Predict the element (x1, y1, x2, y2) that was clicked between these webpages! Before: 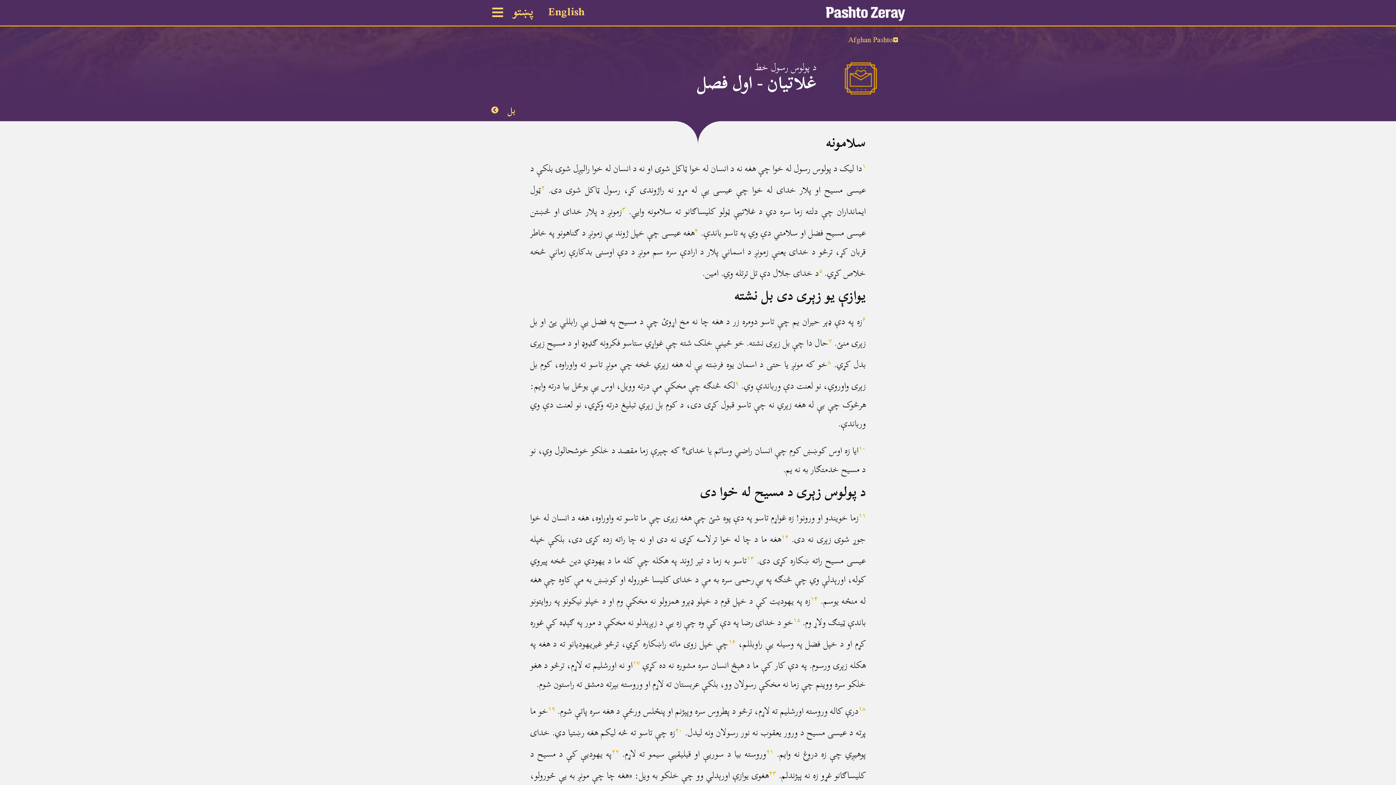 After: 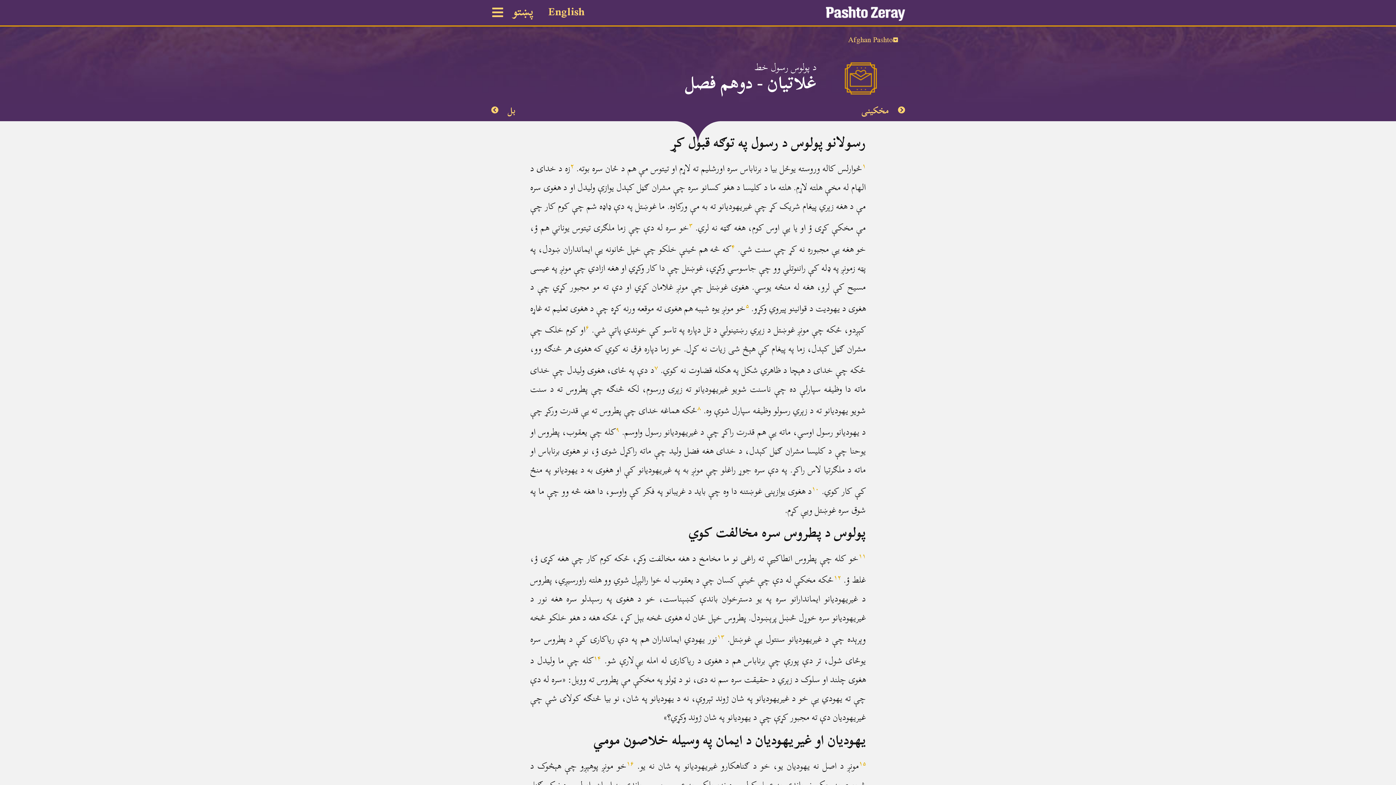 Action: label: بل
Next bbox: (491, 104, 698, 117)